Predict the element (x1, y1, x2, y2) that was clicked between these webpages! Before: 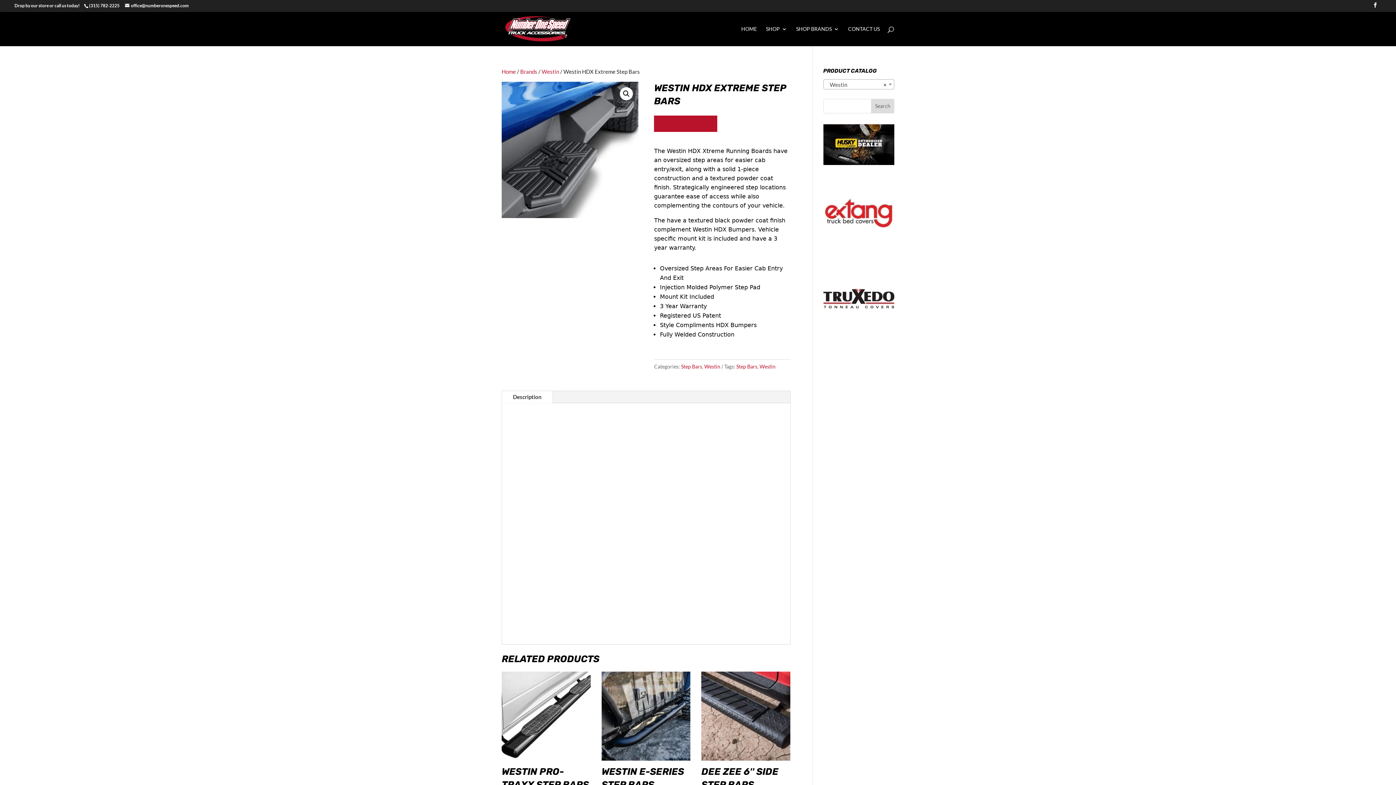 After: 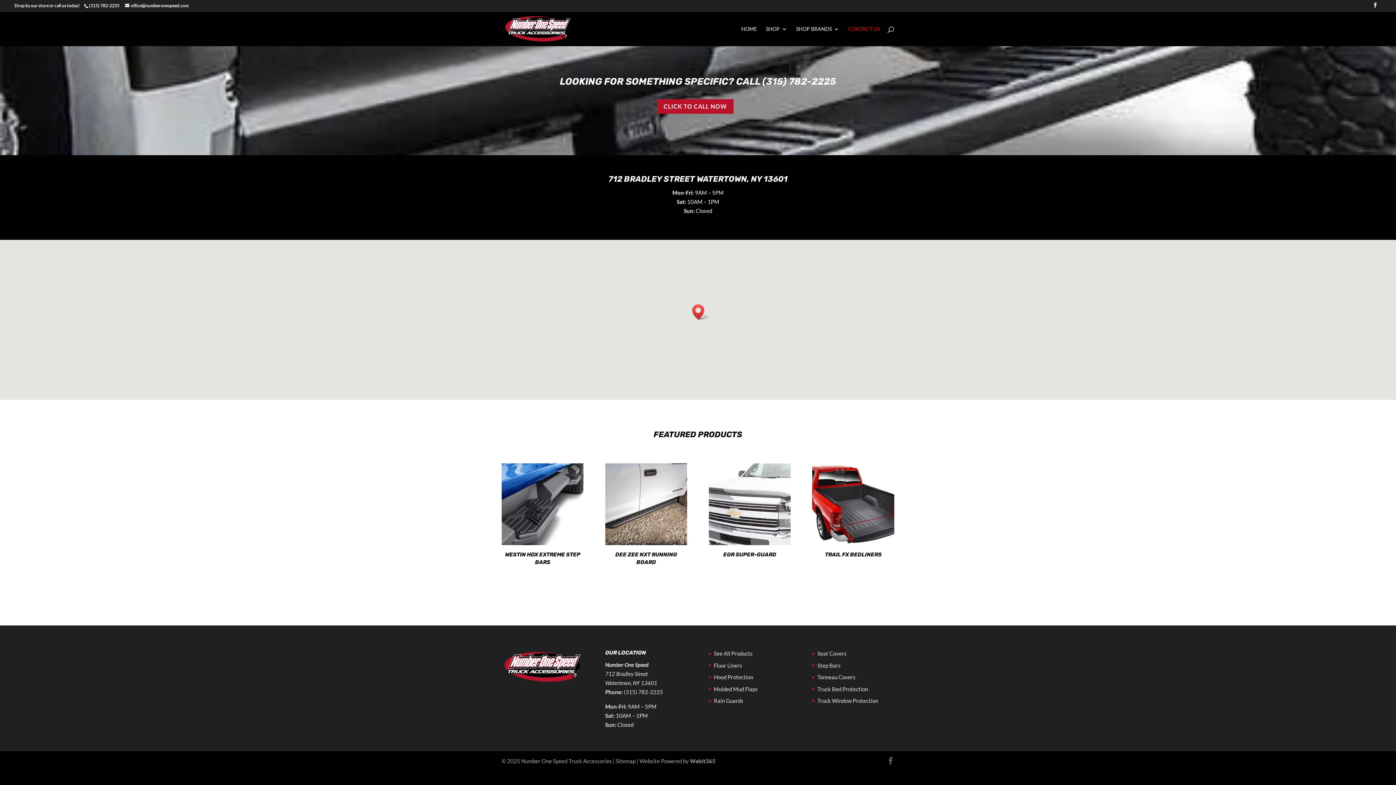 Action: label: CONTACT US bbox: (848, 26, 880, 46)